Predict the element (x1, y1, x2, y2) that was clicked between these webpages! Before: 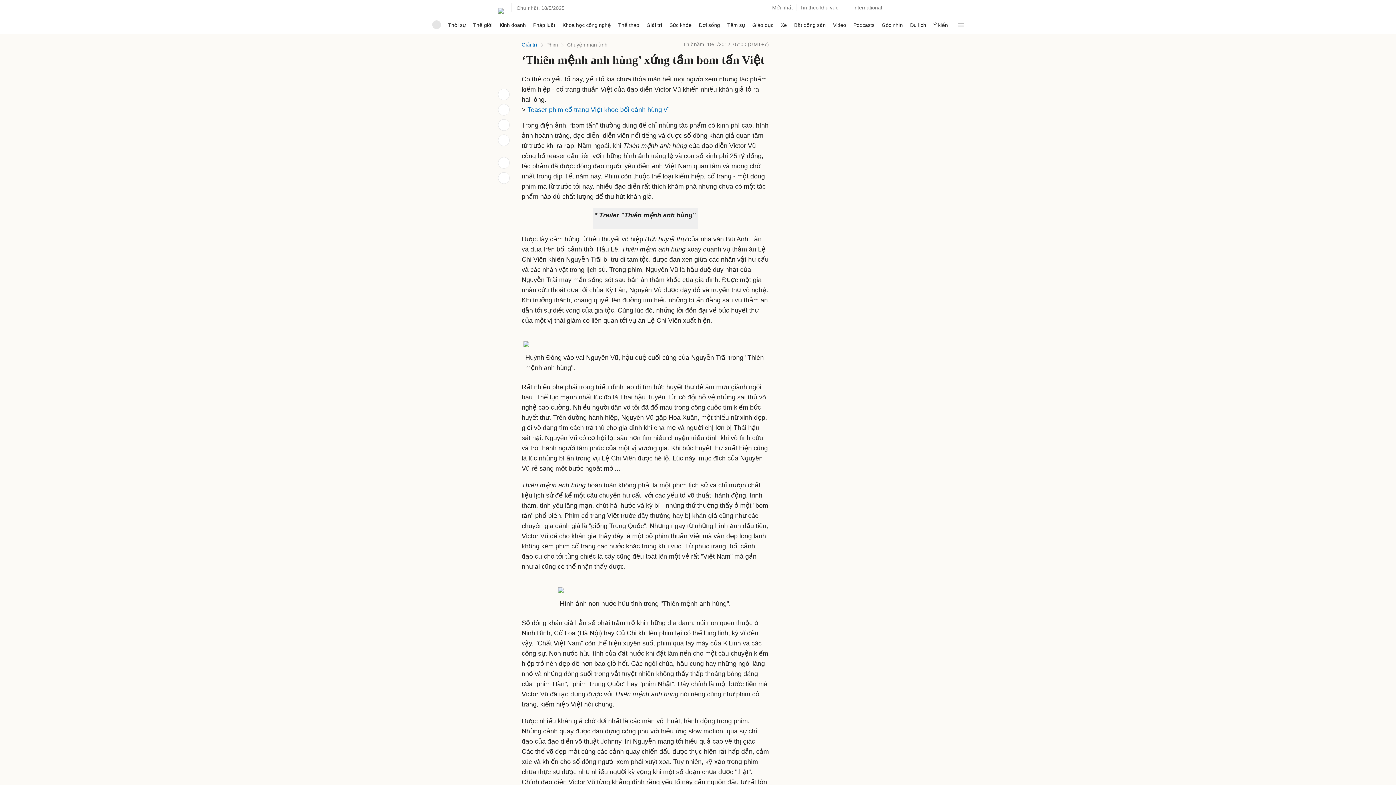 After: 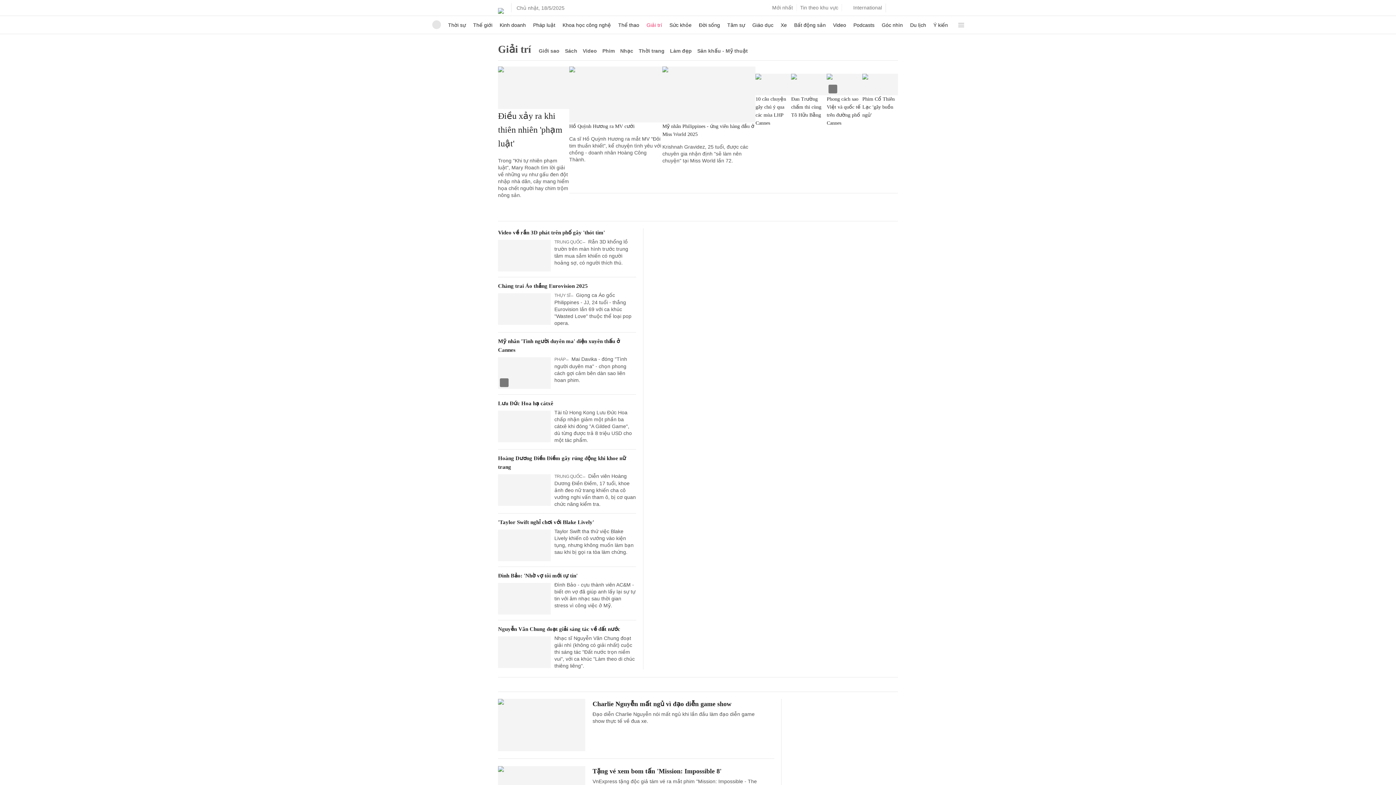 Action: bbox: (498, 172, 509, 184)